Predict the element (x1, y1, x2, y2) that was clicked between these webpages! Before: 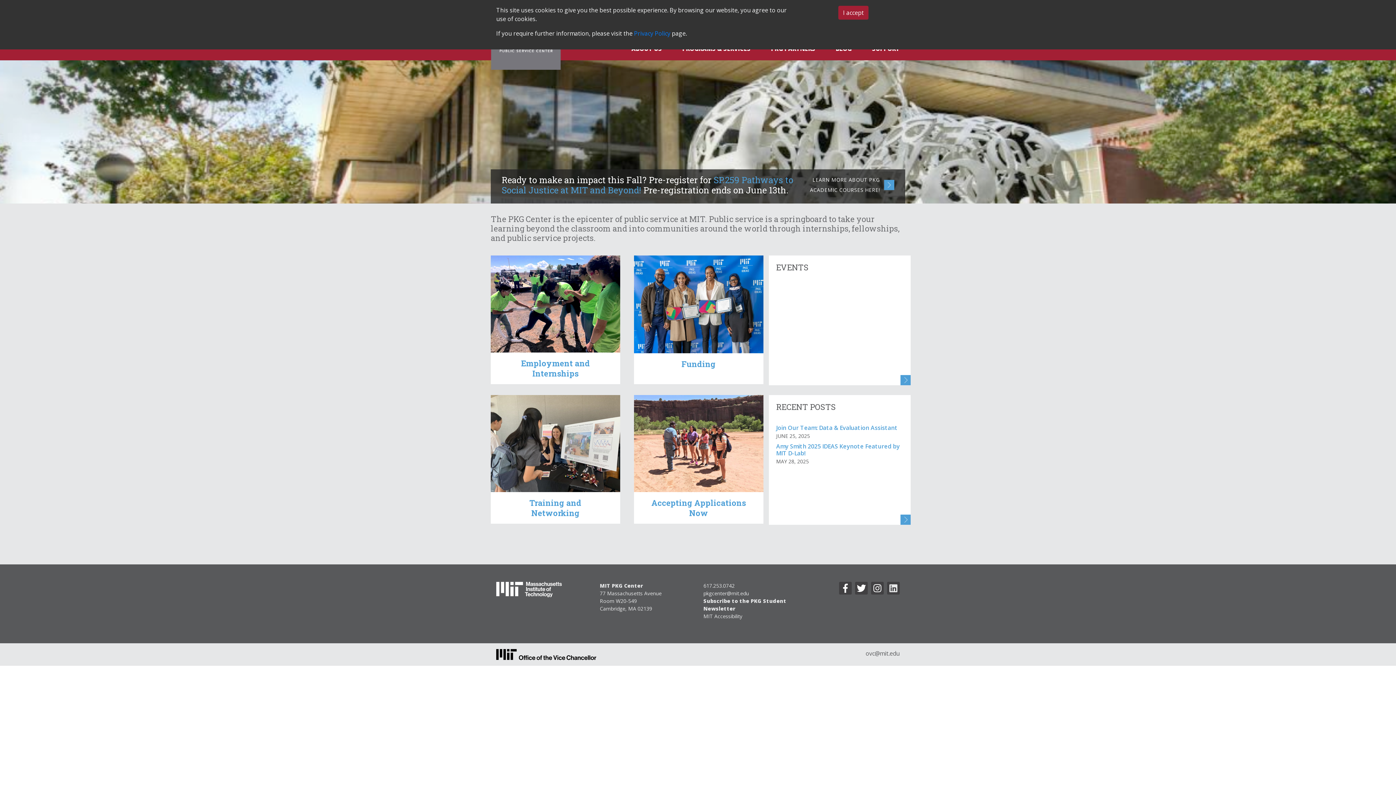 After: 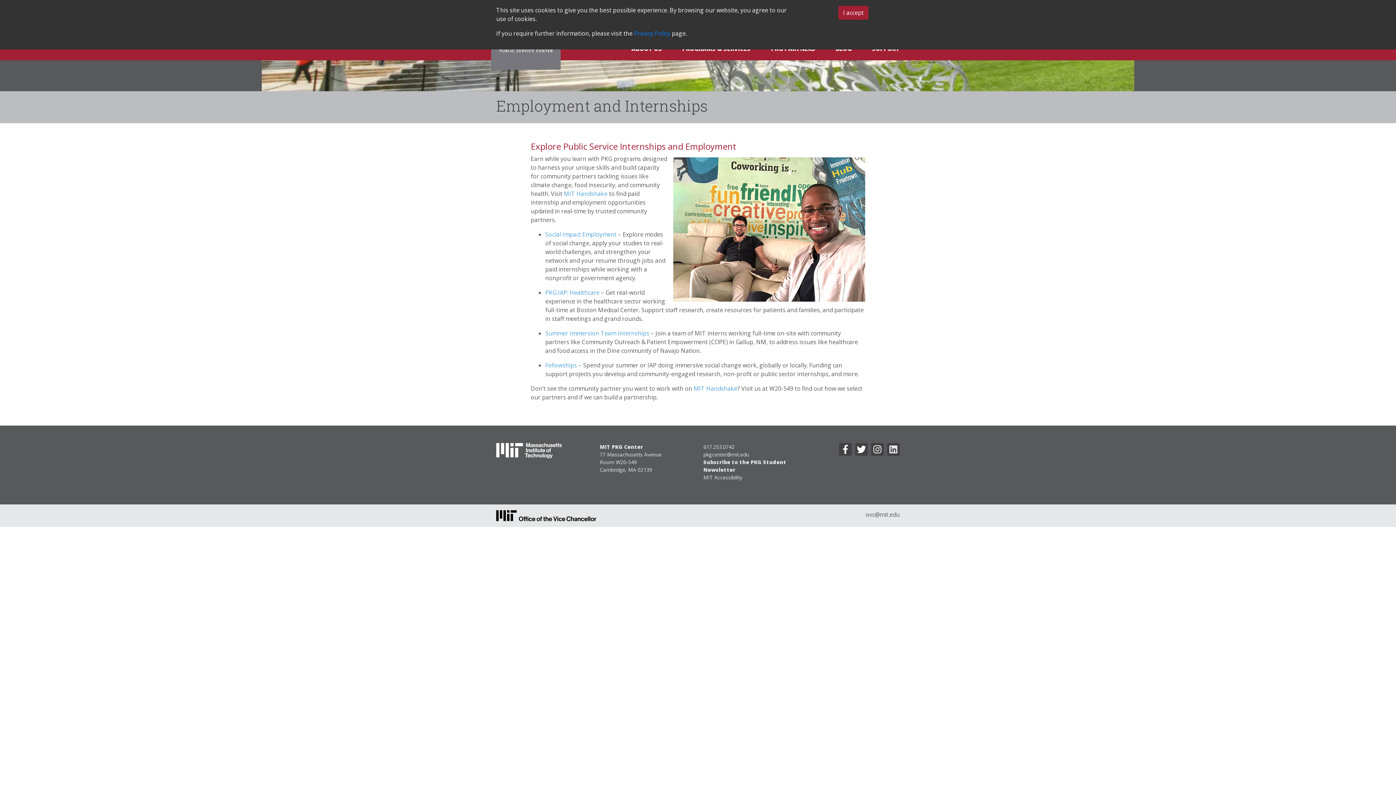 Action: label: Employment and
Internships bbox: (521, 358, 590, 378)